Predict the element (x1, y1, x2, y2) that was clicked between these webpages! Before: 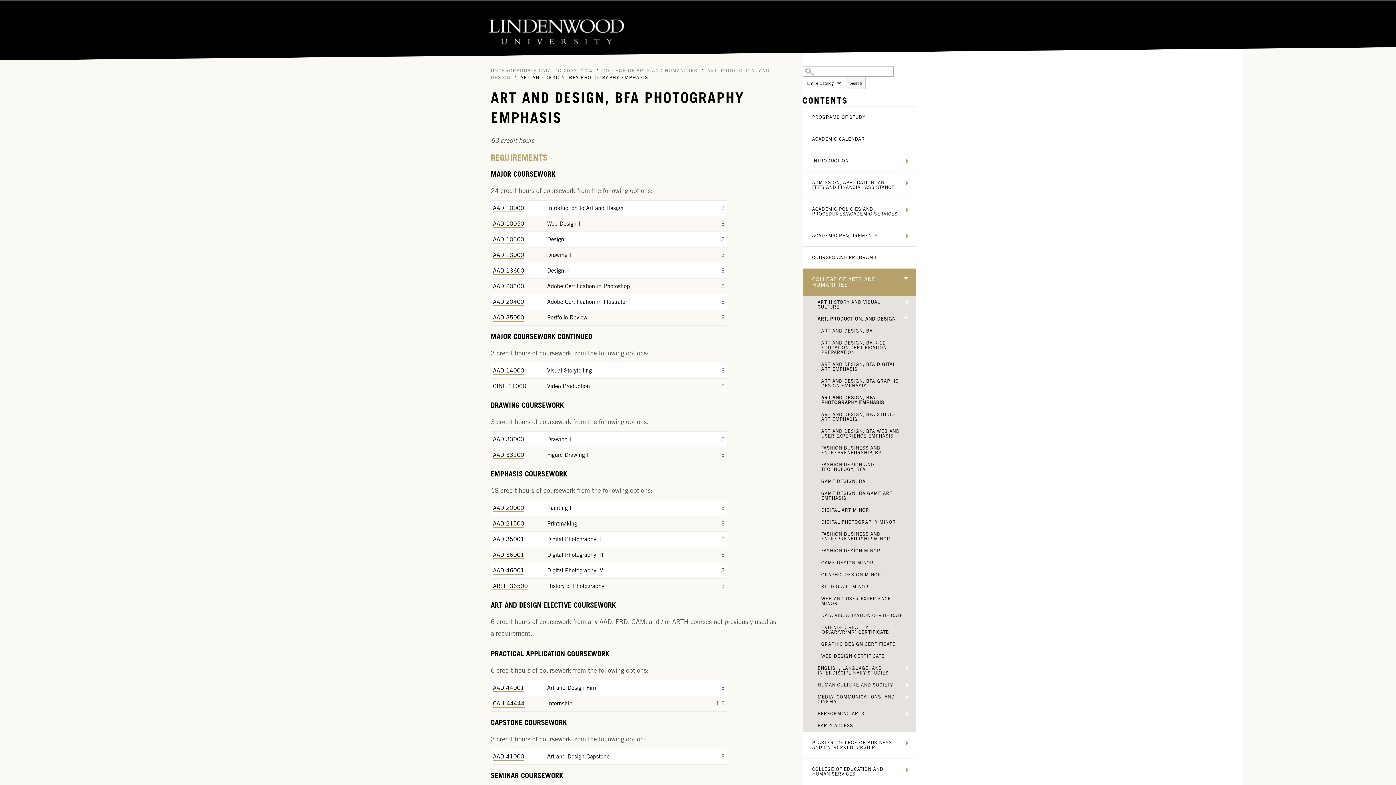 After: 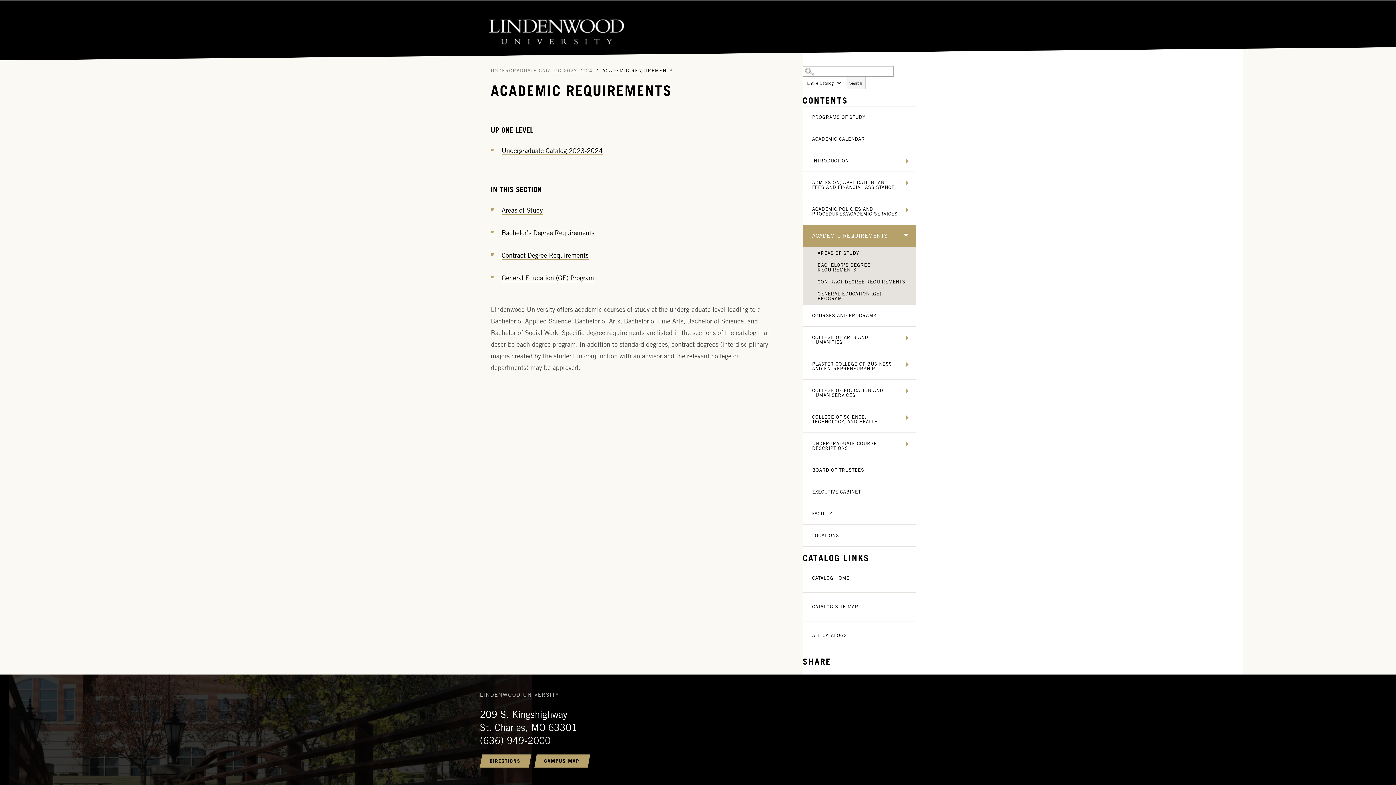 Action: label: ACADEMIC REQUIREMENTS bbox: (803, 224, 916, 246)